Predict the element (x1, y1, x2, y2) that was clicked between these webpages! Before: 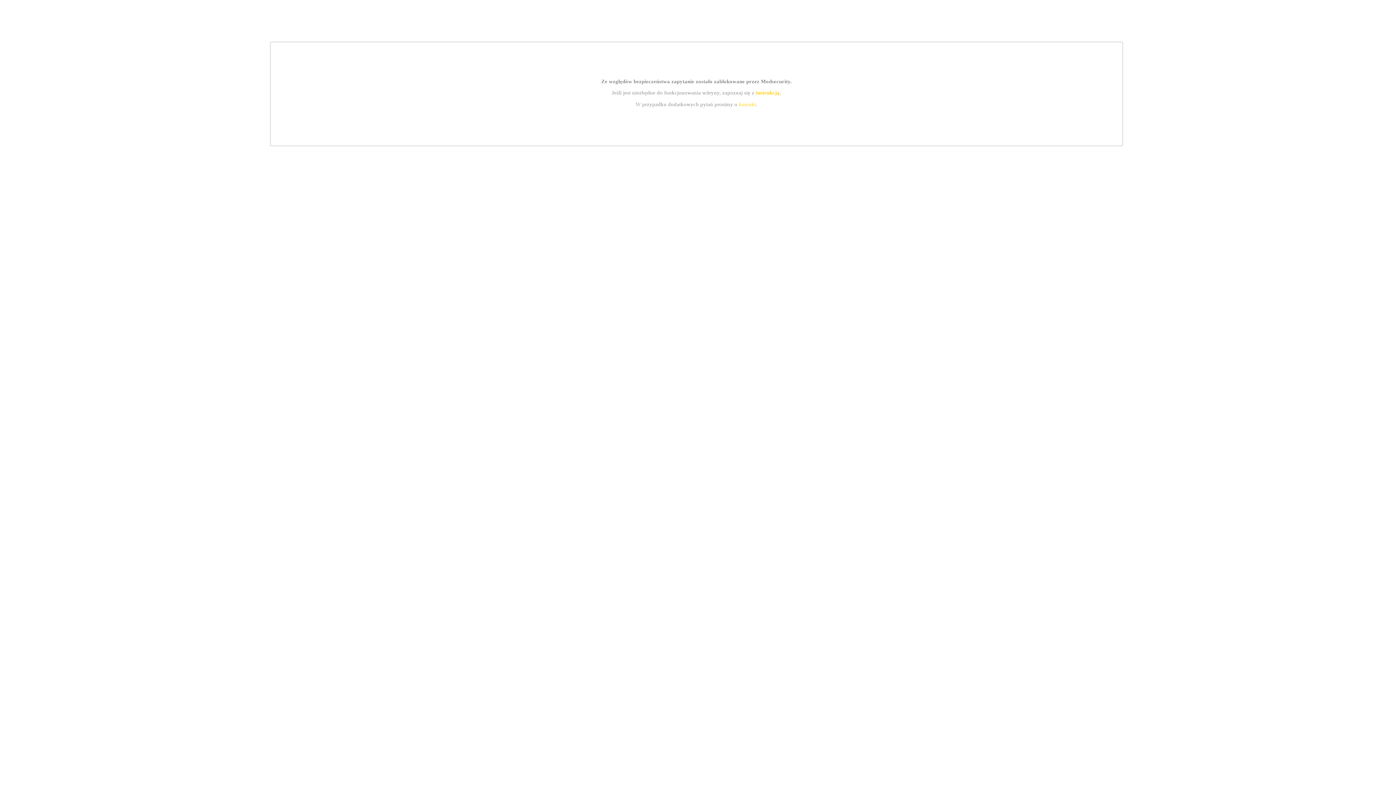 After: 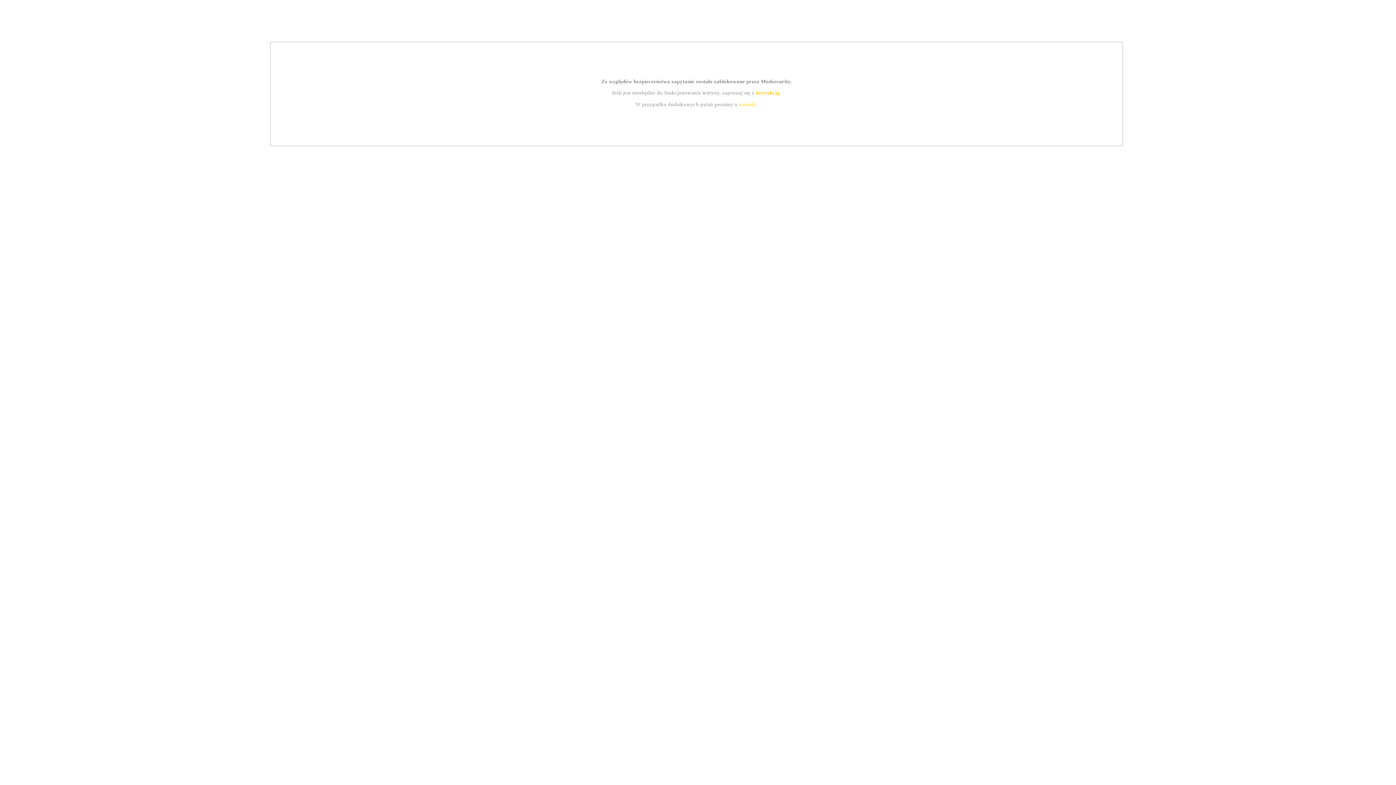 Action: label: instrukcją bbox: (755, 89, 779, 95)